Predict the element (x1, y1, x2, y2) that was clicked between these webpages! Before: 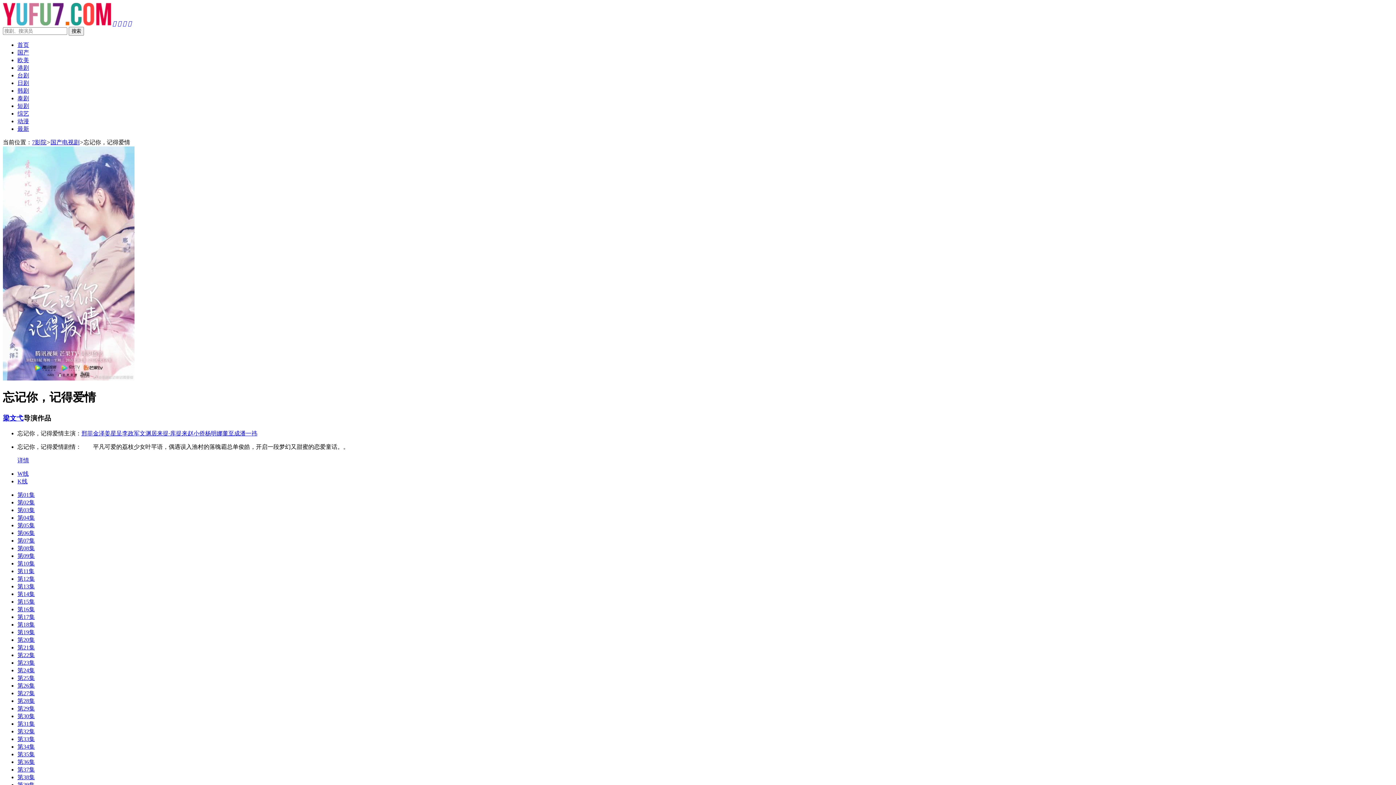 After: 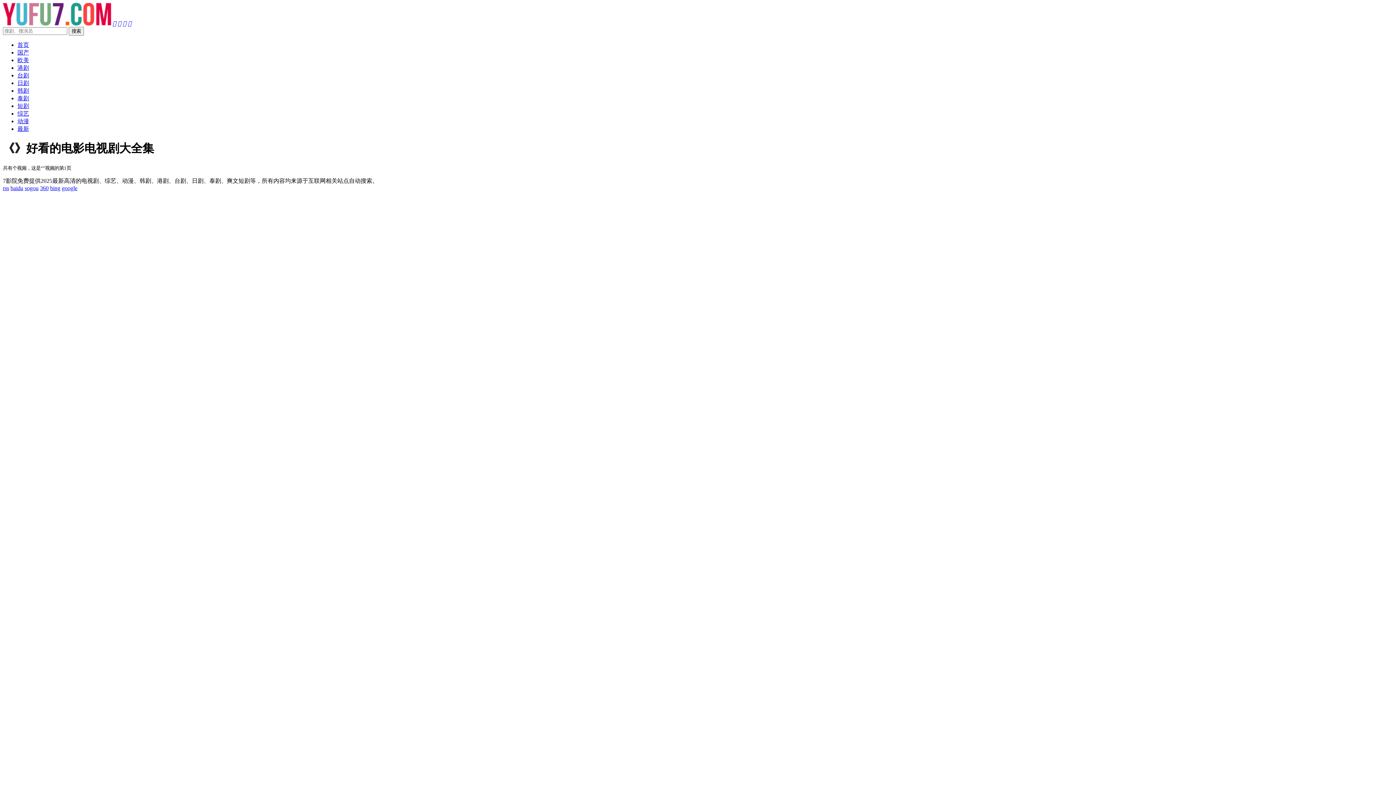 Action: bbox: (68, 26, 84, 35) label: 搜索